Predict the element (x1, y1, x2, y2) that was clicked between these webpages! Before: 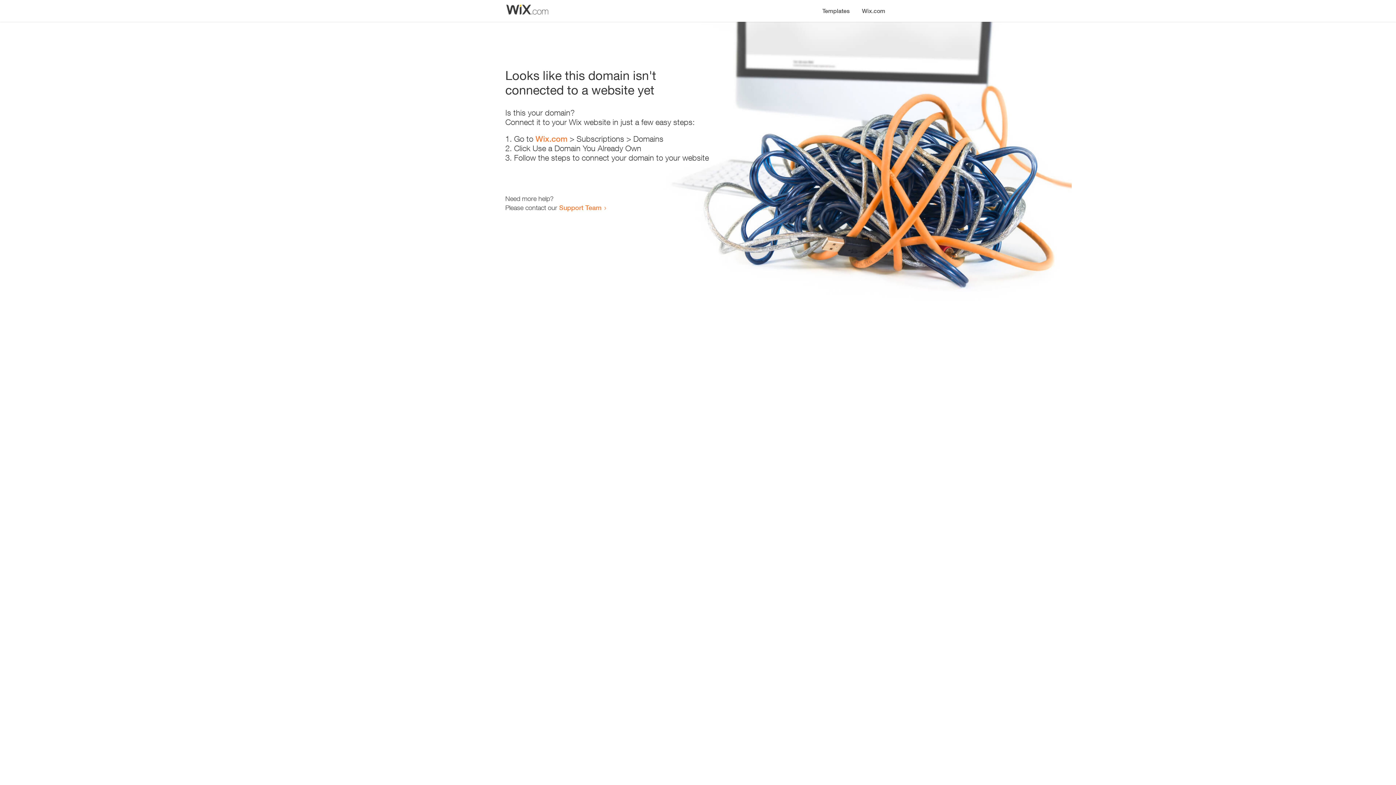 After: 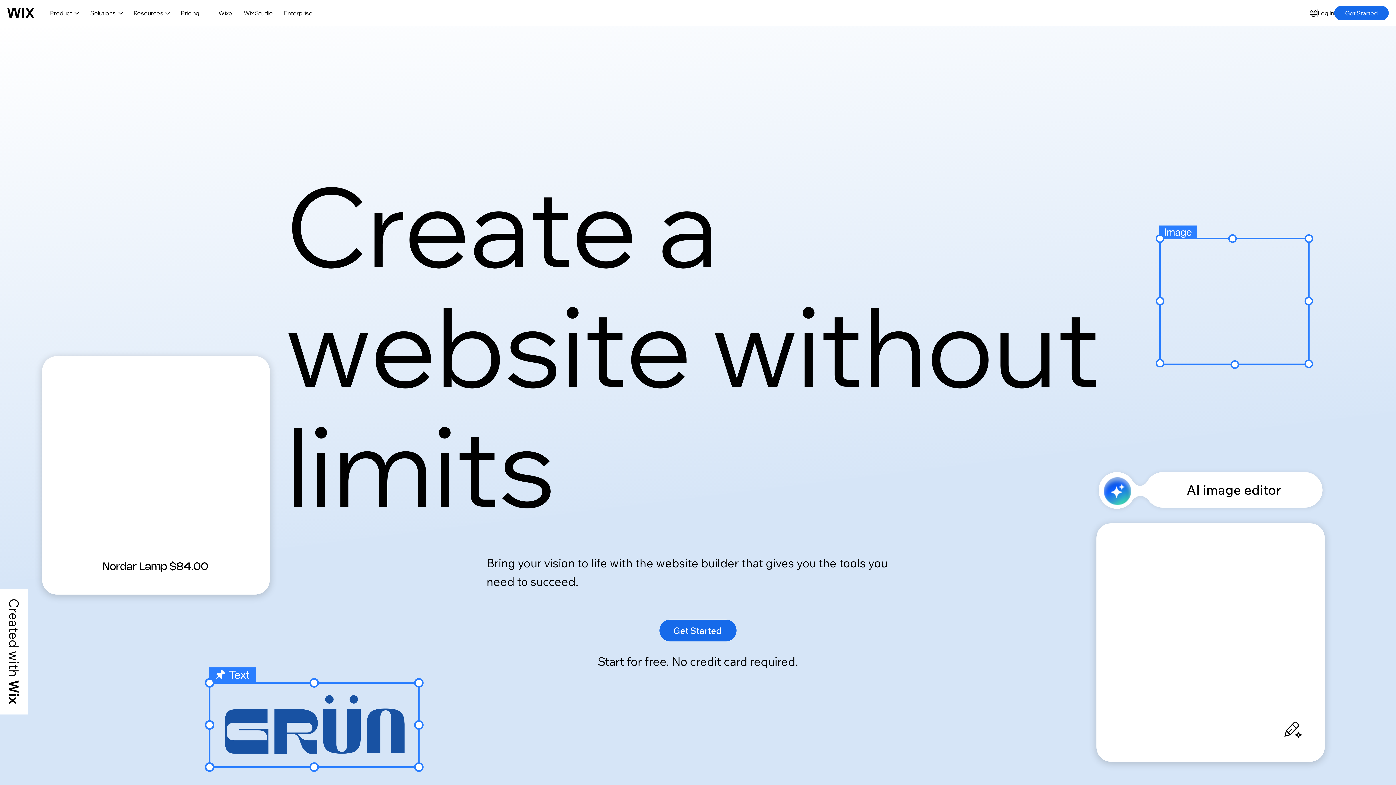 Action: label: Wix.com bbox: (856, 0, 890, 14)